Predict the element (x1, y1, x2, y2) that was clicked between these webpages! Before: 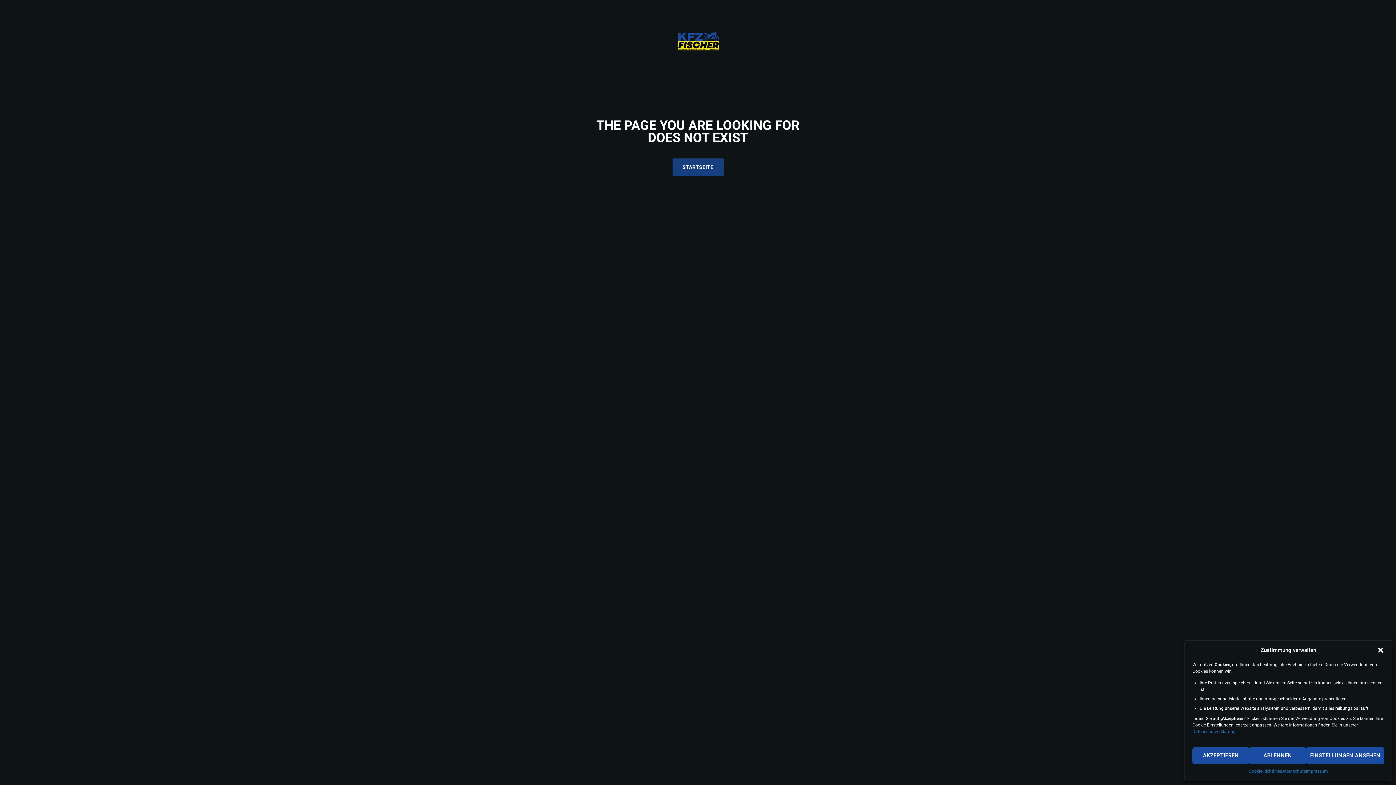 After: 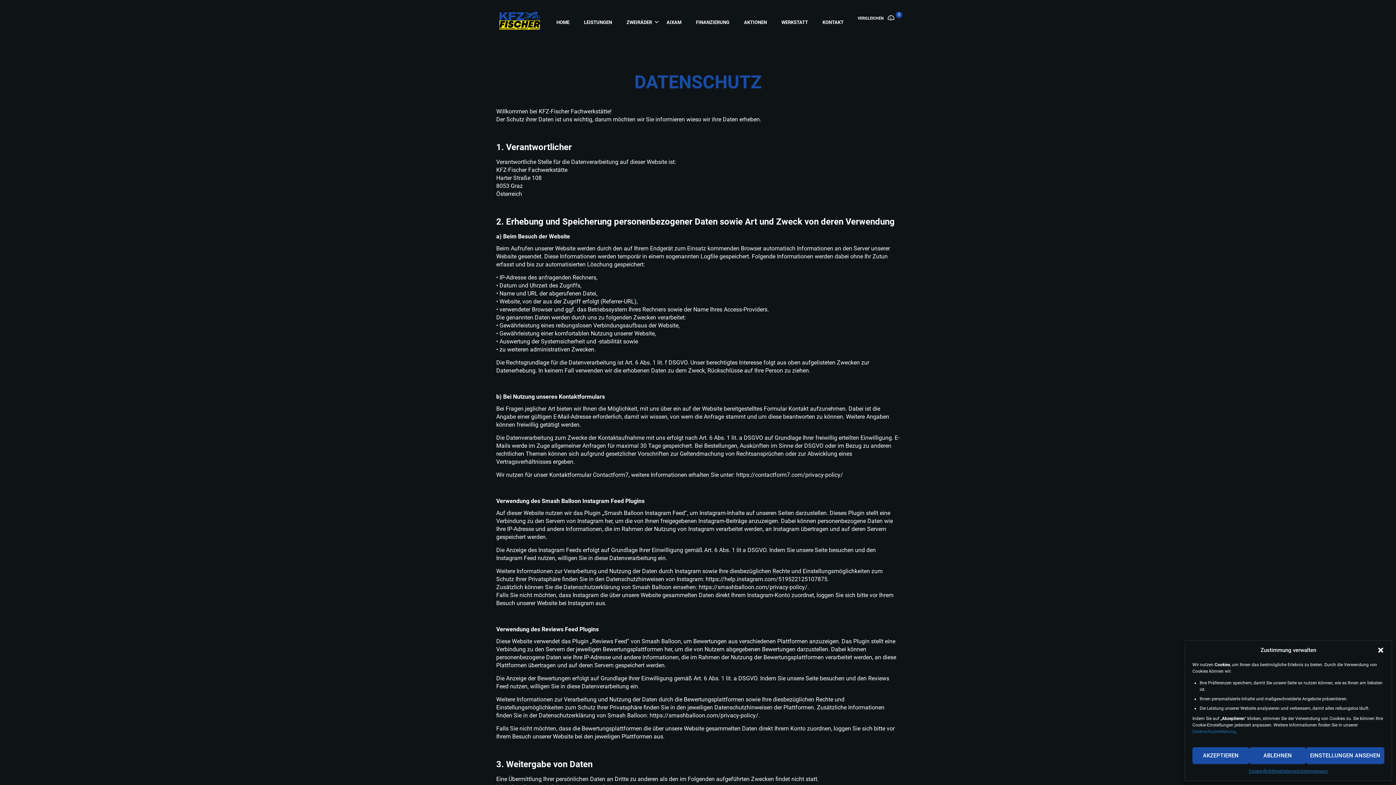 Action: bbox: (1192, 729, 1236, 734) label: Datenschutzerklärung